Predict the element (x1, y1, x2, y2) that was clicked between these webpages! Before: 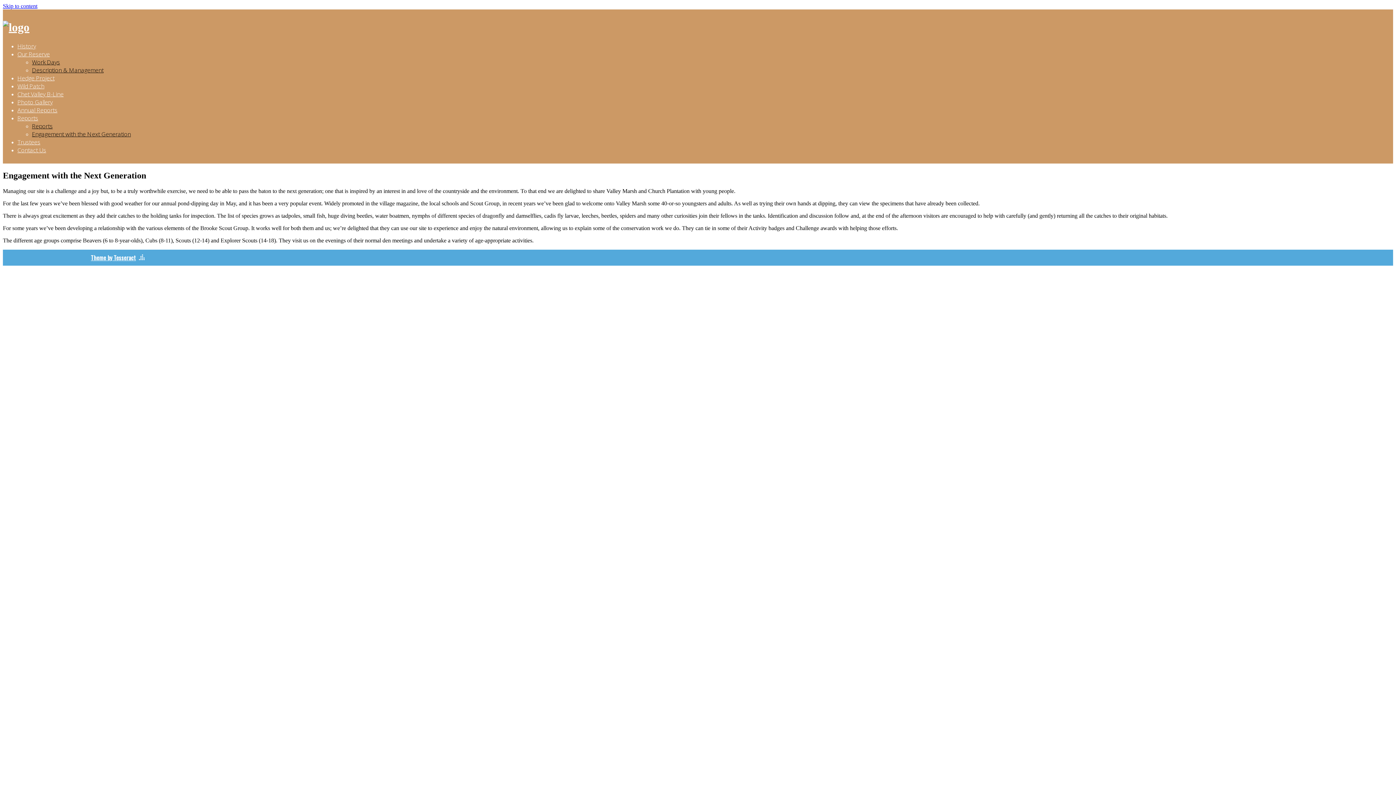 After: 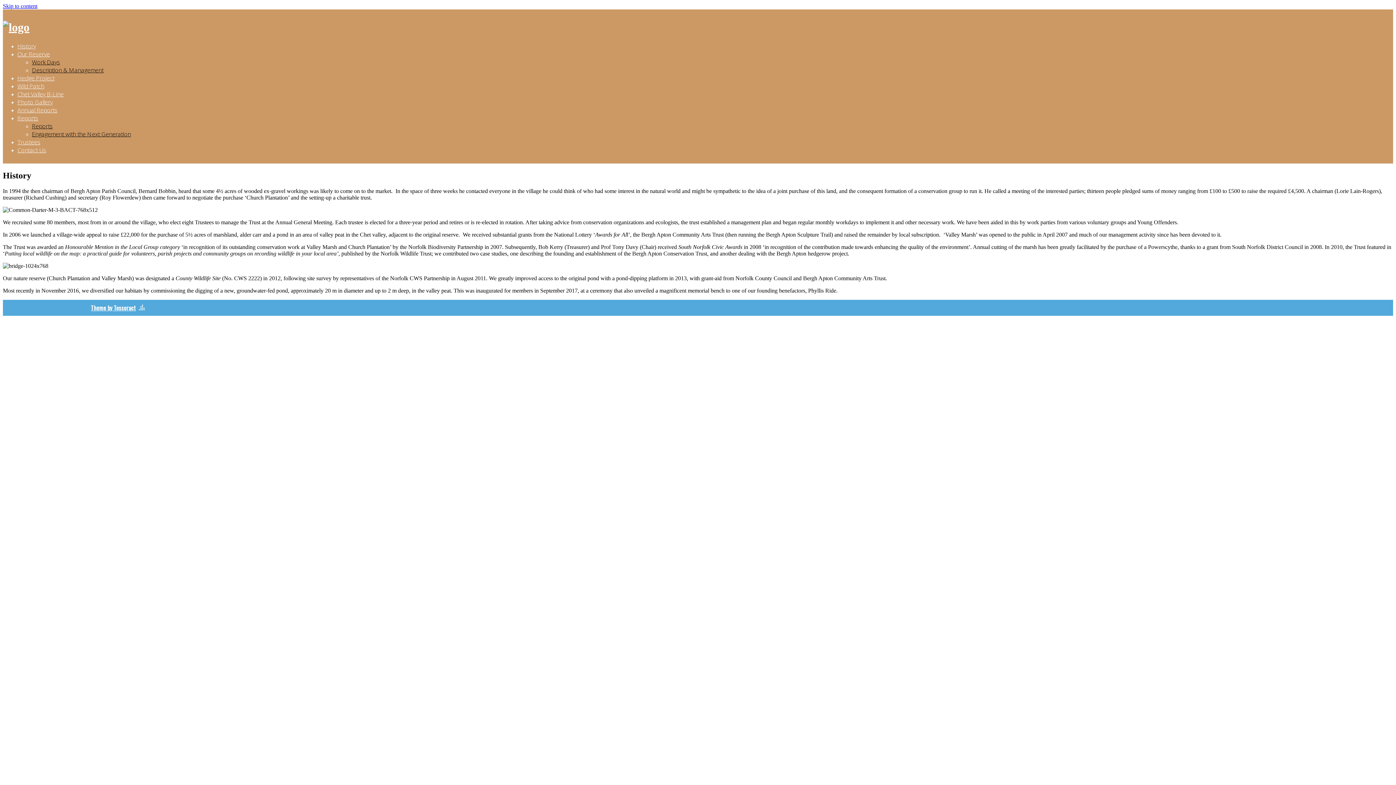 Action: label: History bbox: (17, 42, 36, 50)